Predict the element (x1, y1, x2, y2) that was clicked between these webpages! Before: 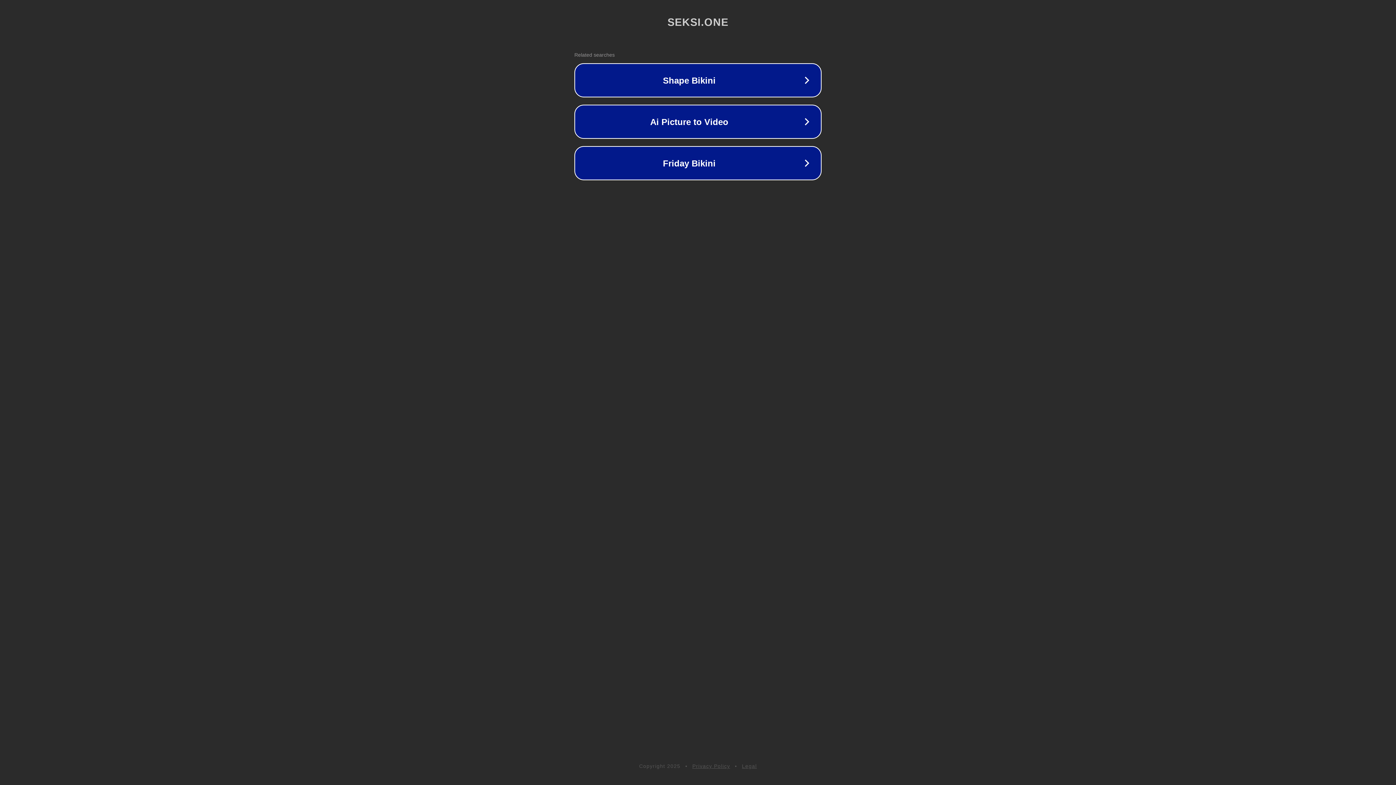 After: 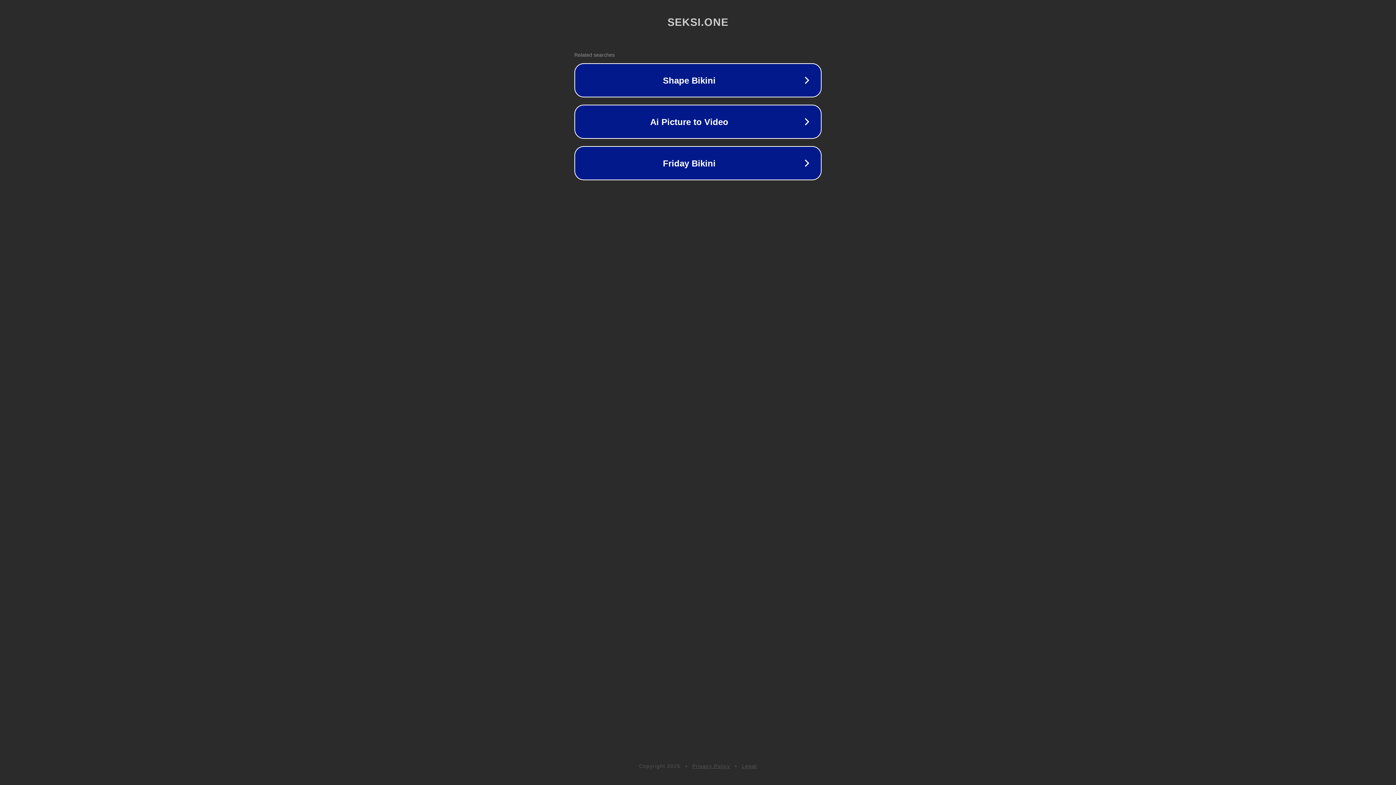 Action: label: Legal bbox: (742, 763, 757, 769)